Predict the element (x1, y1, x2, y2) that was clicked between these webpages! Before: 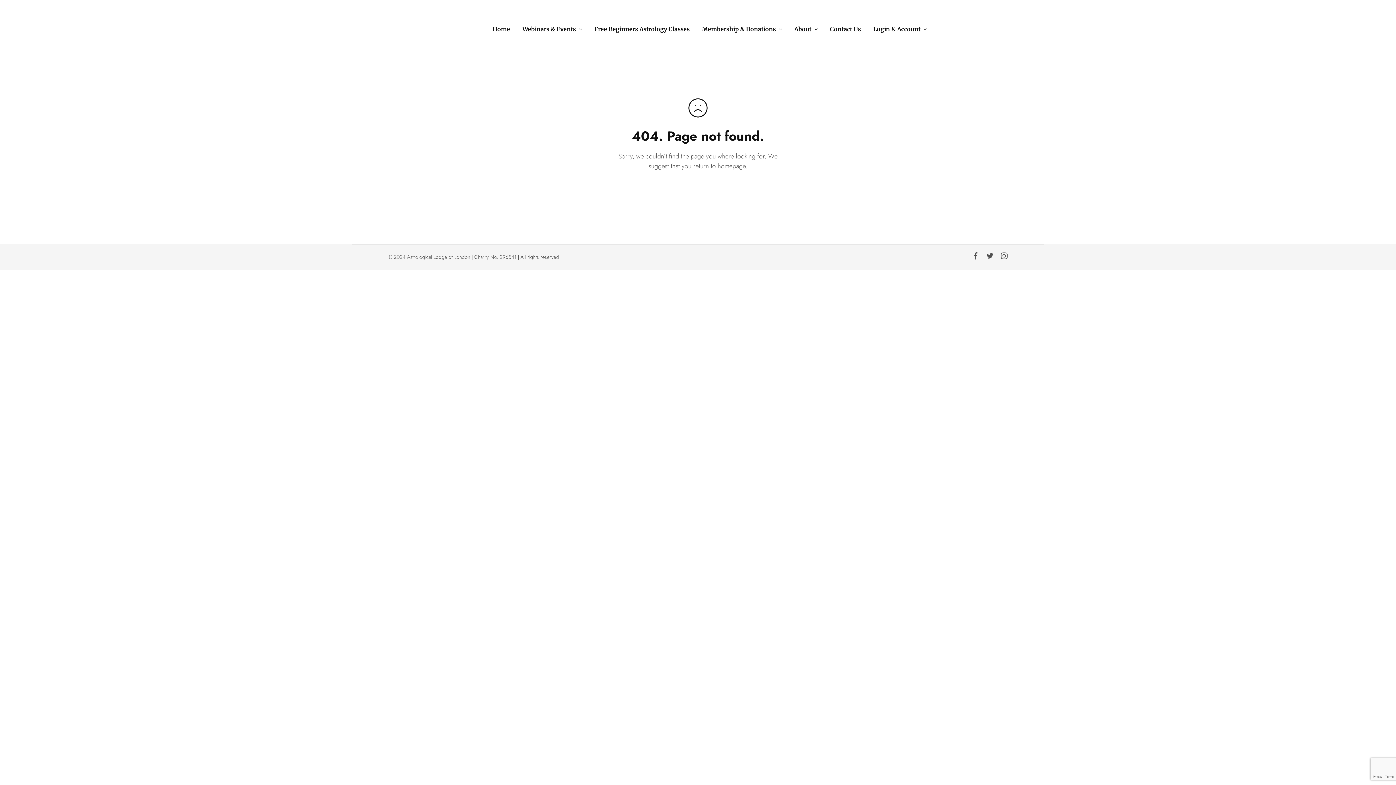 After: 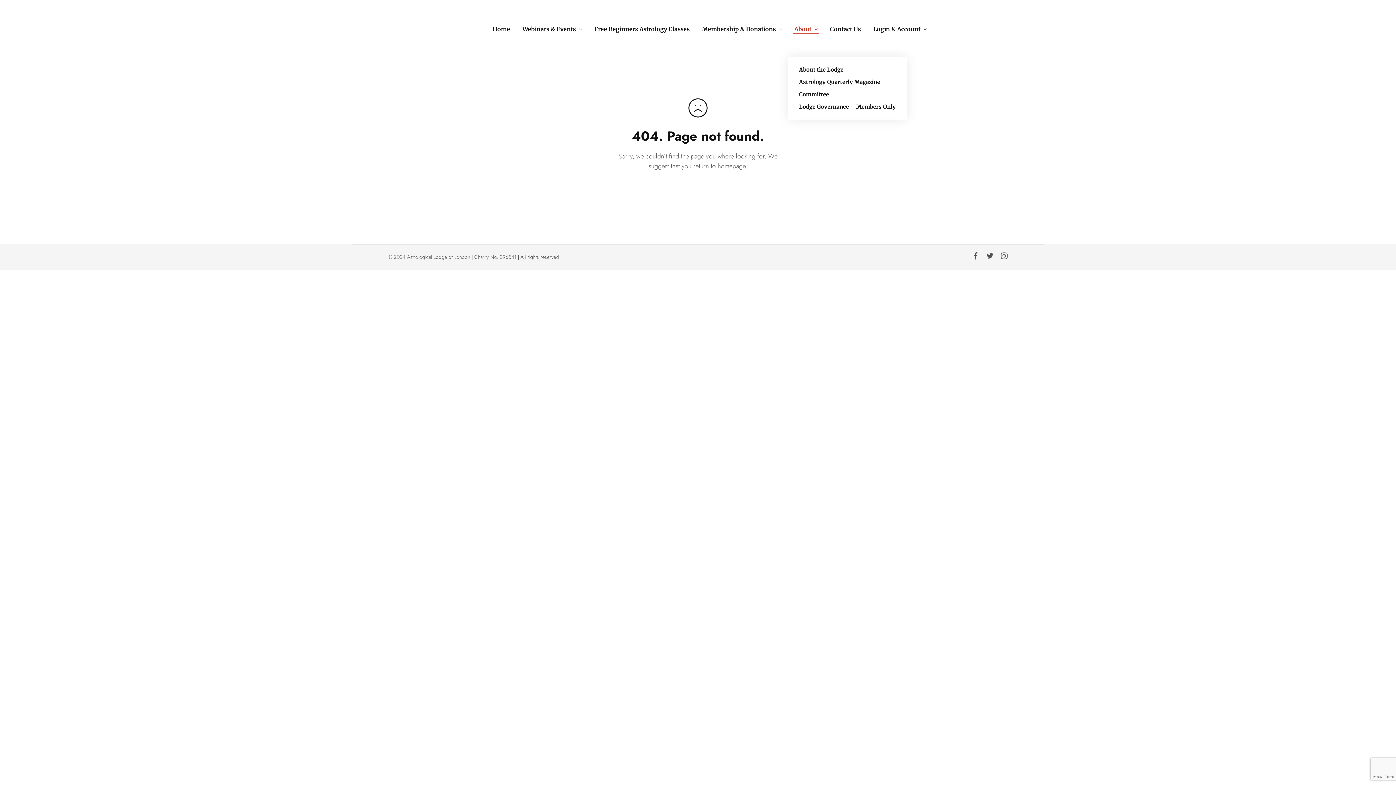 Action: label: About bbox: (793, 24, 818, 32)